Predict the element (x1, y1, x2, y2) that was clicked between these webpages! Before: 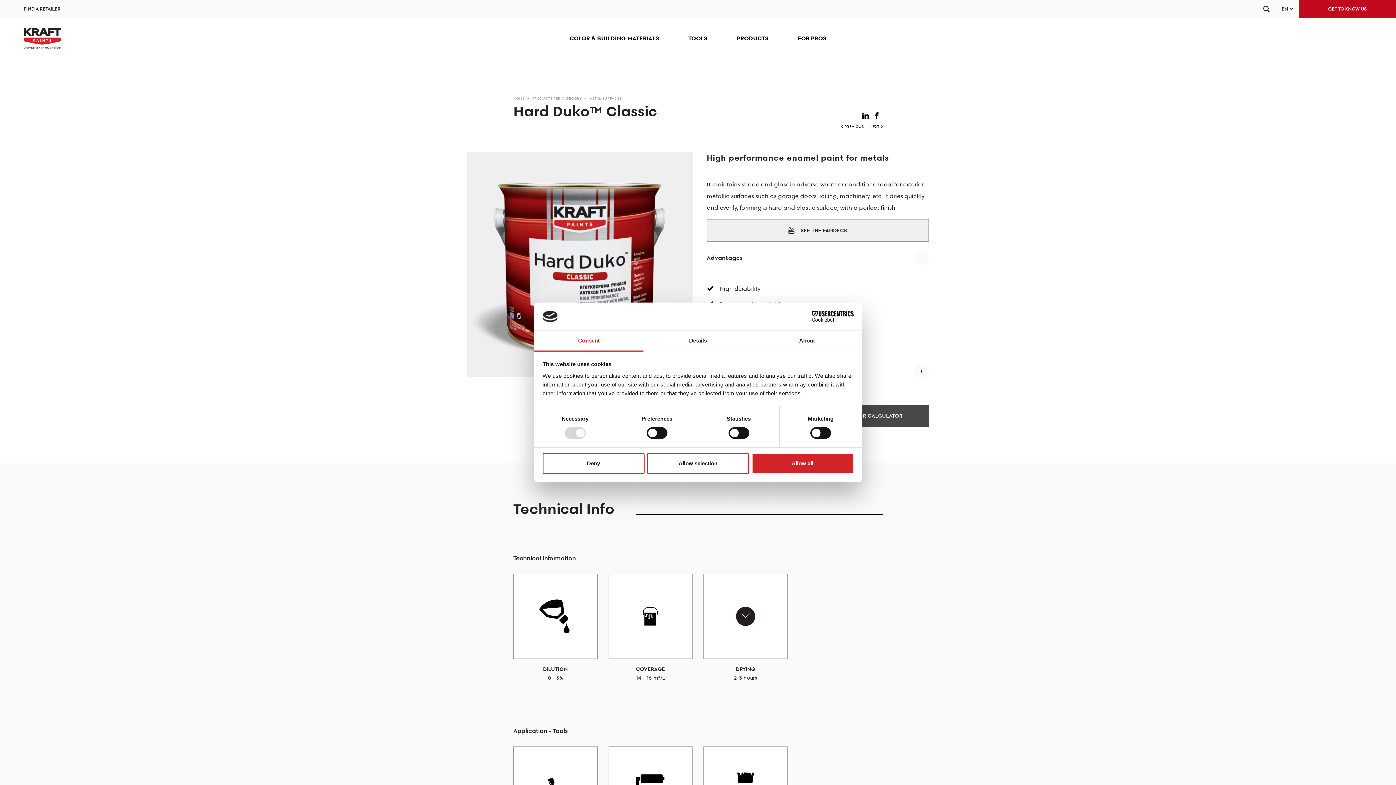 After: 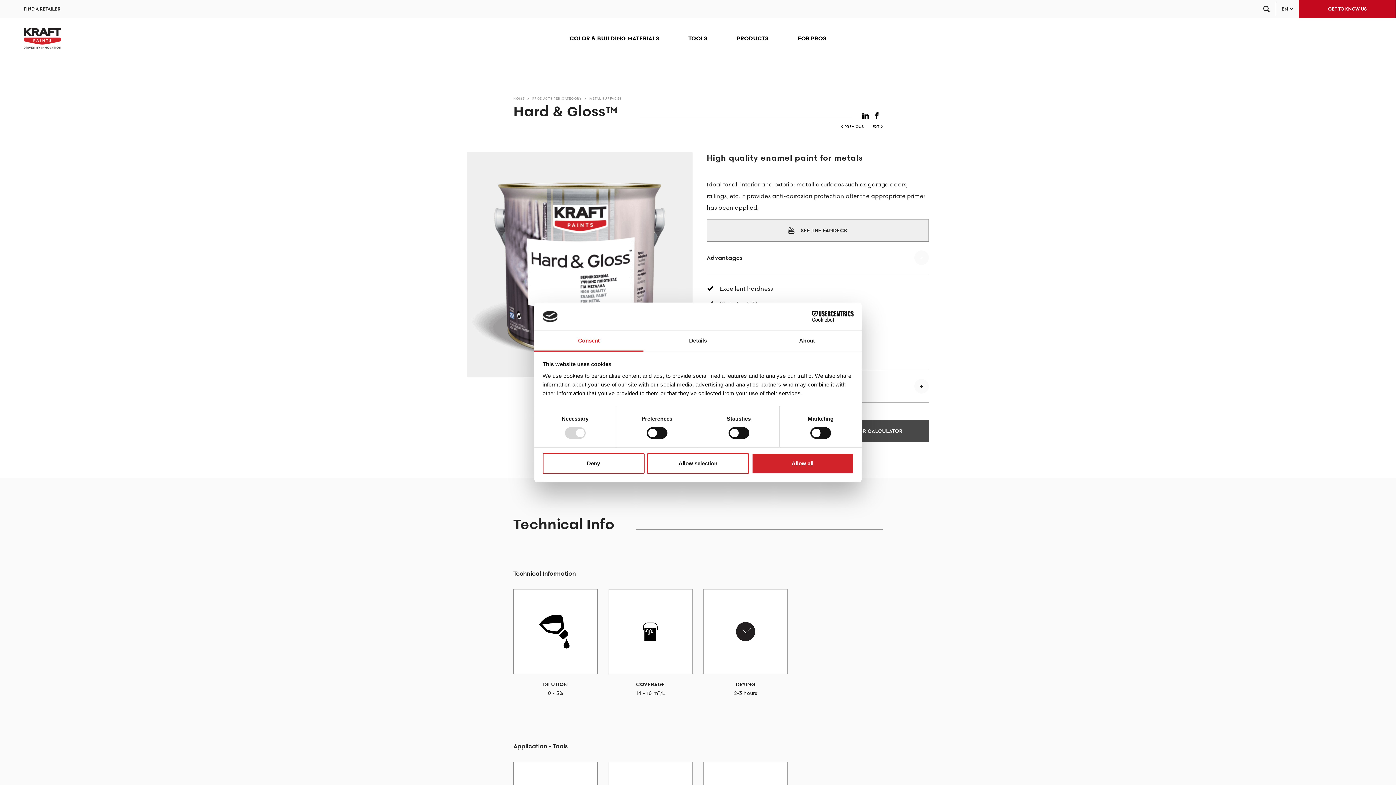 Action: label: PREVIOUS bbox: (841, 123, 864, 130)